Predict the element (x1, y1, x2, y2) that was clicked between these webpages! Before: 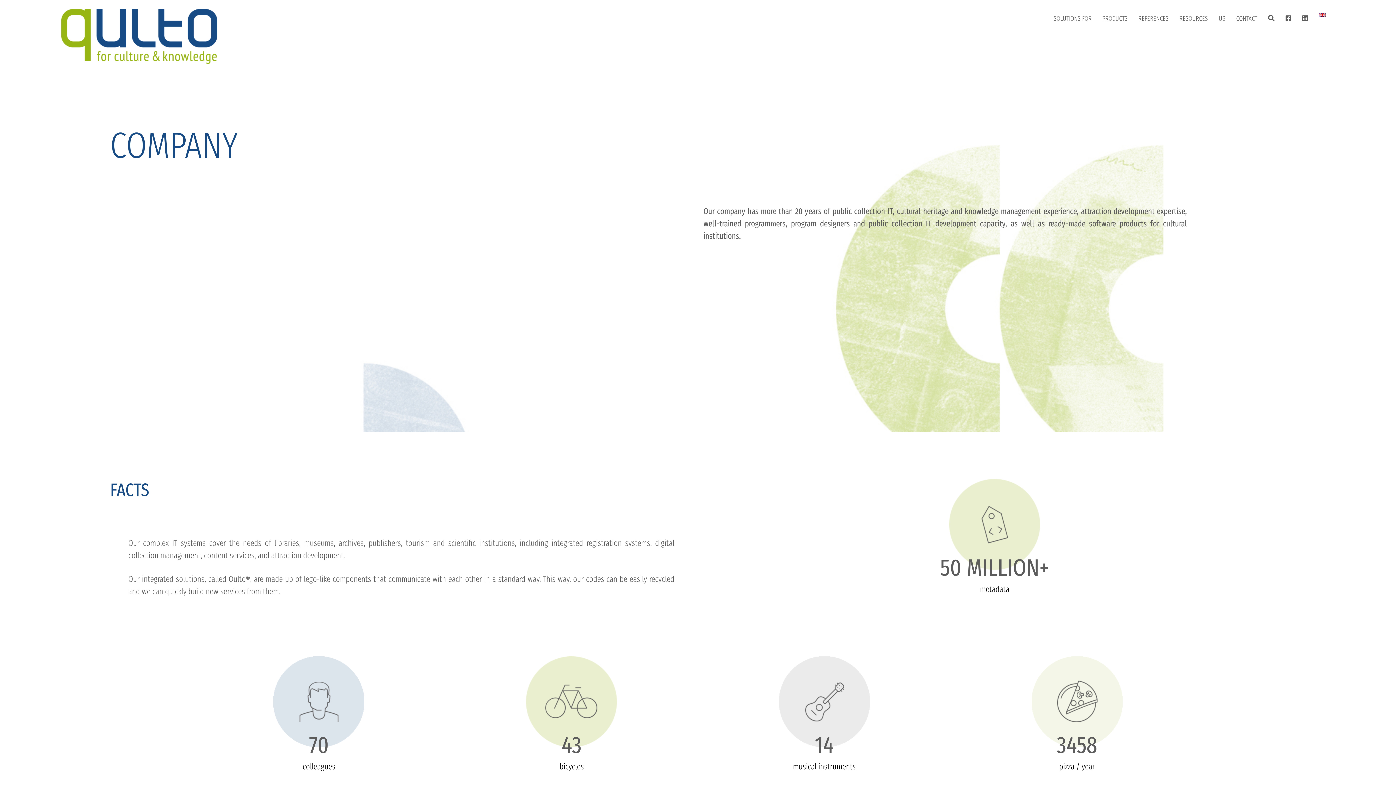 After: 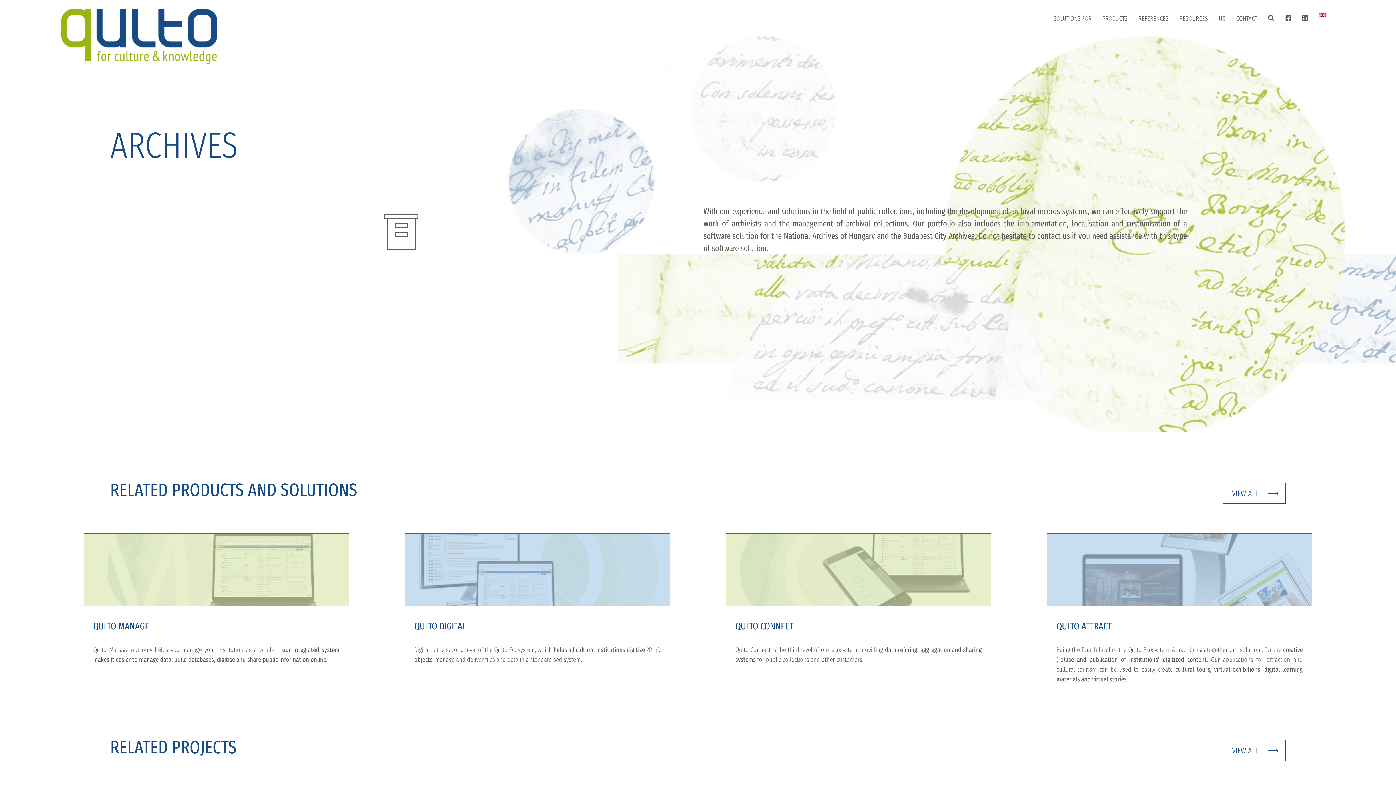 Action: label: Archives bbox: (1061, 71, 1081, 86)